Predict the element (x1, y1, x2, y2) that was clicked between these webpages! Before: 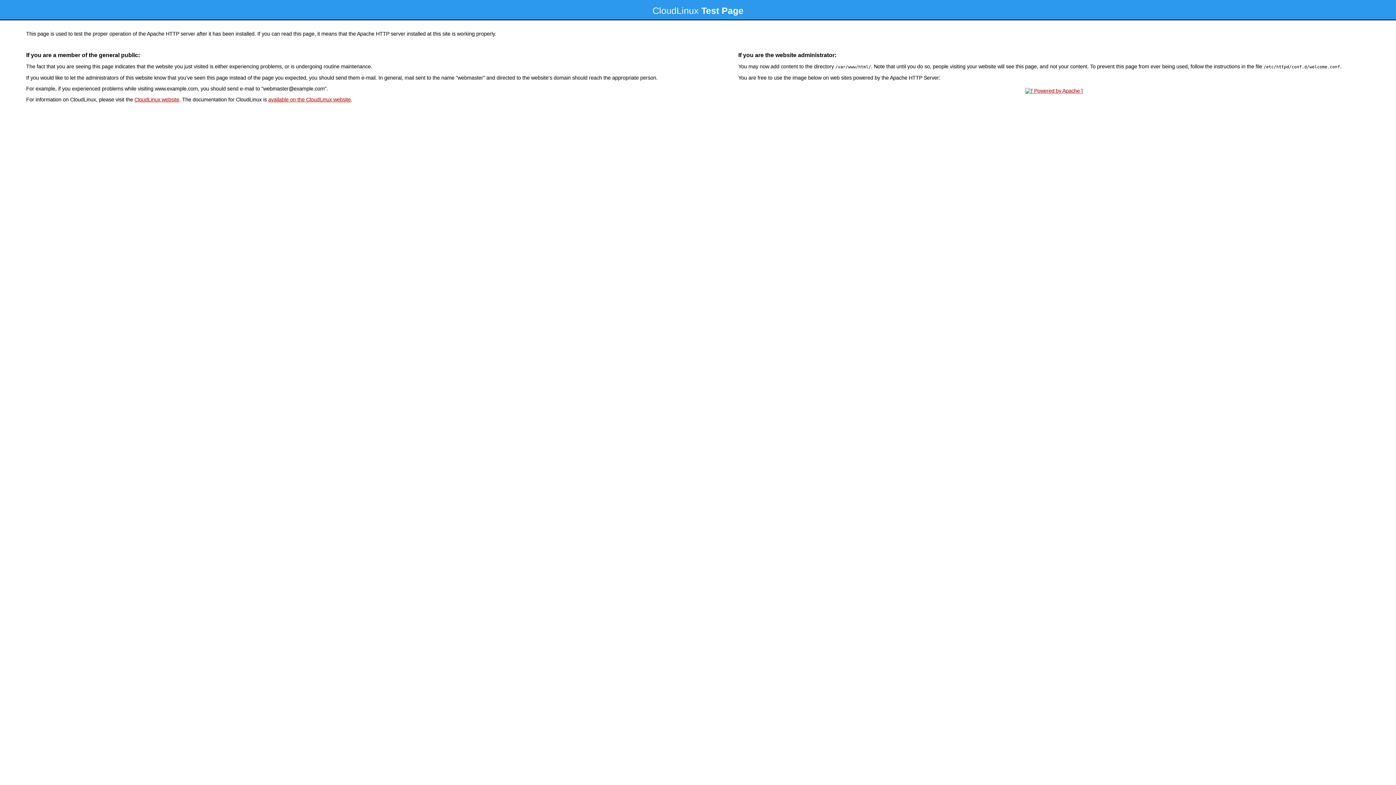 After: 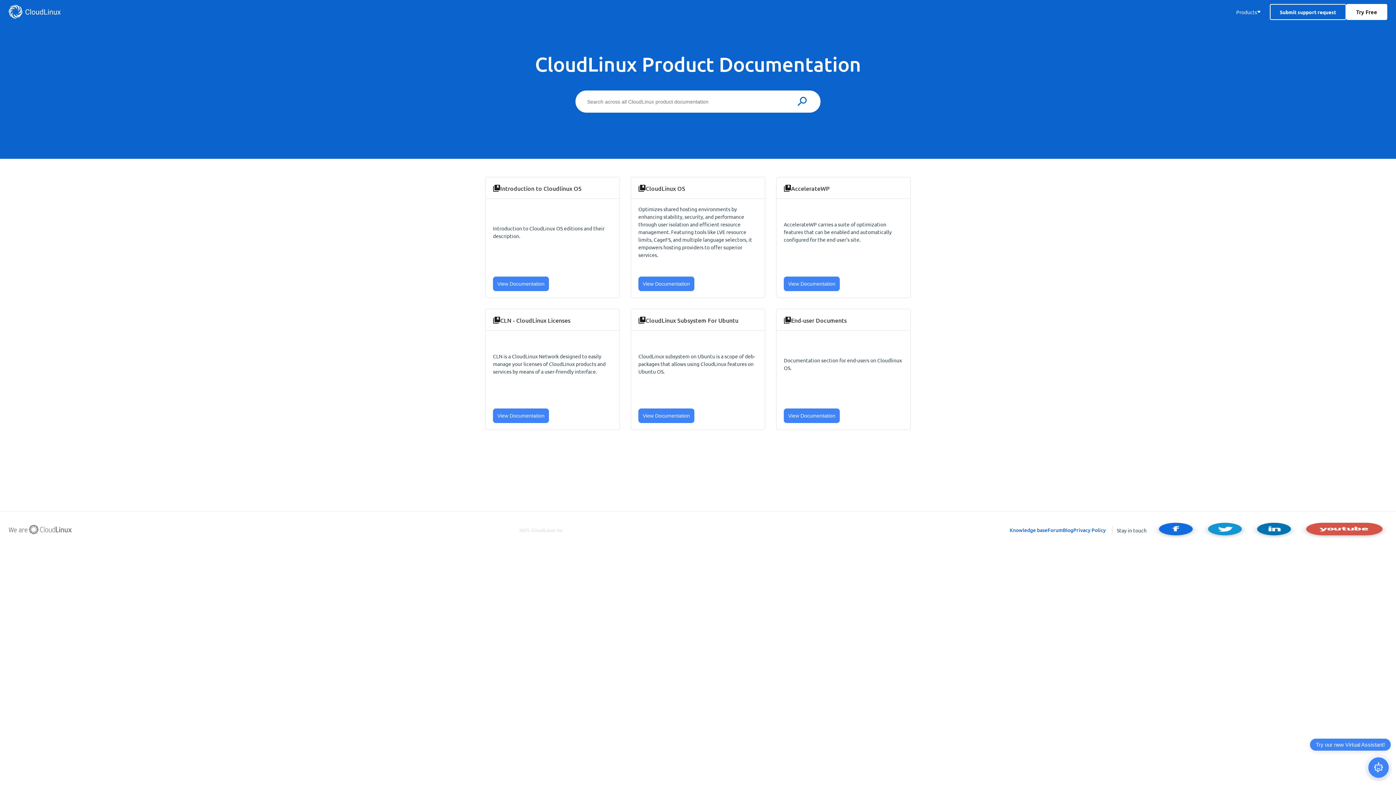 Action: label: available on the CloudLinux website bbox: (268, 96, 350, 102)